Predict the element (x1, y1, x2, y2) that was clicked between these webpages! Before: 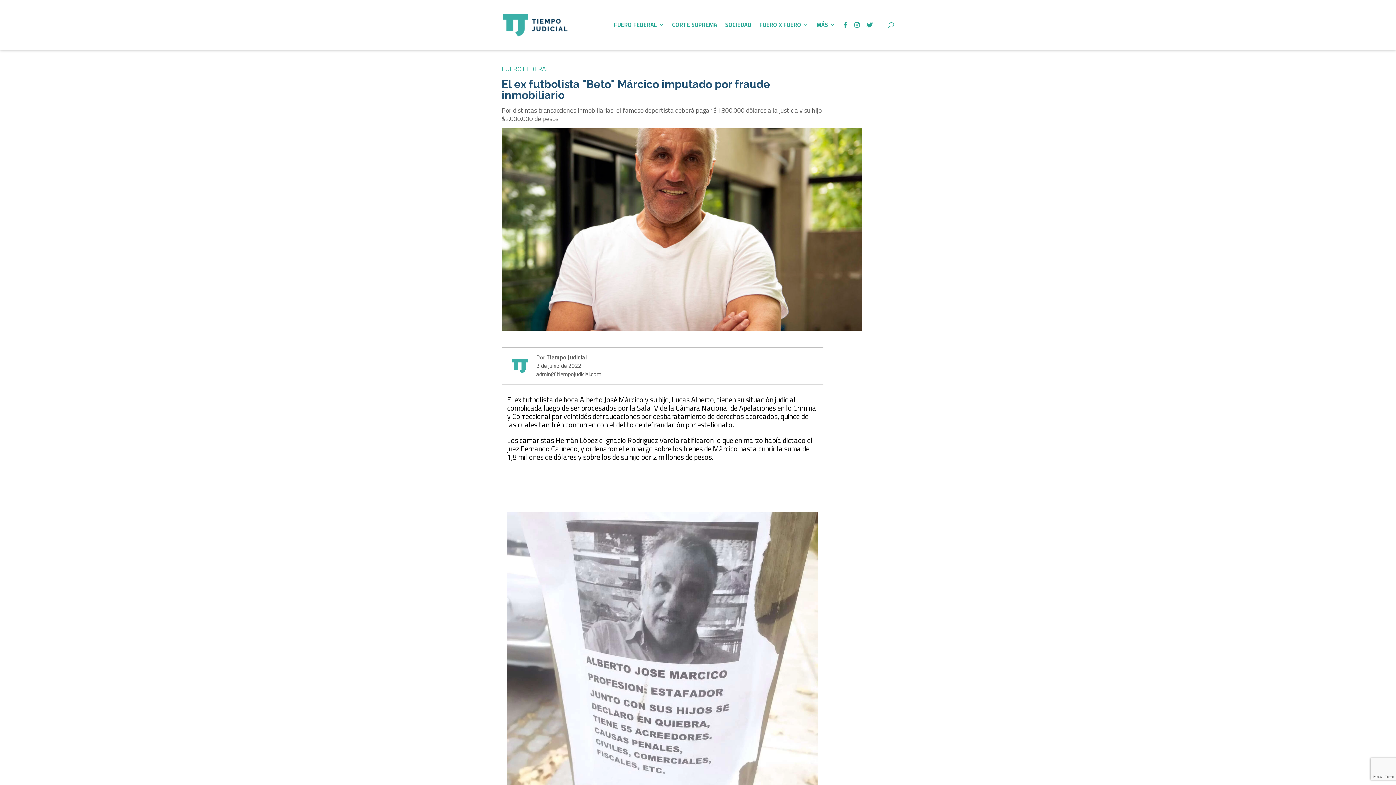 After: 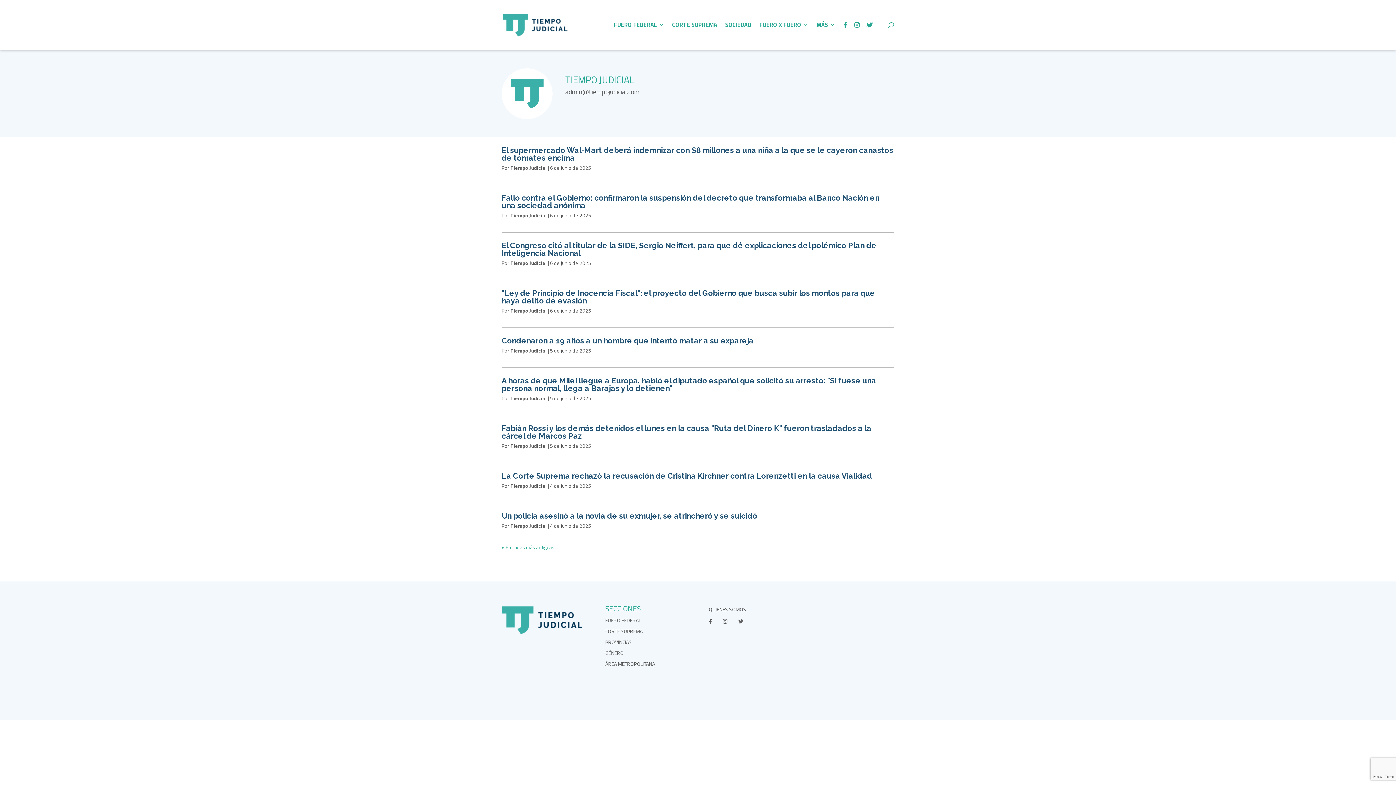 Action: bbox: (545, 352, 586, 361) label:  Tiempo Judicial